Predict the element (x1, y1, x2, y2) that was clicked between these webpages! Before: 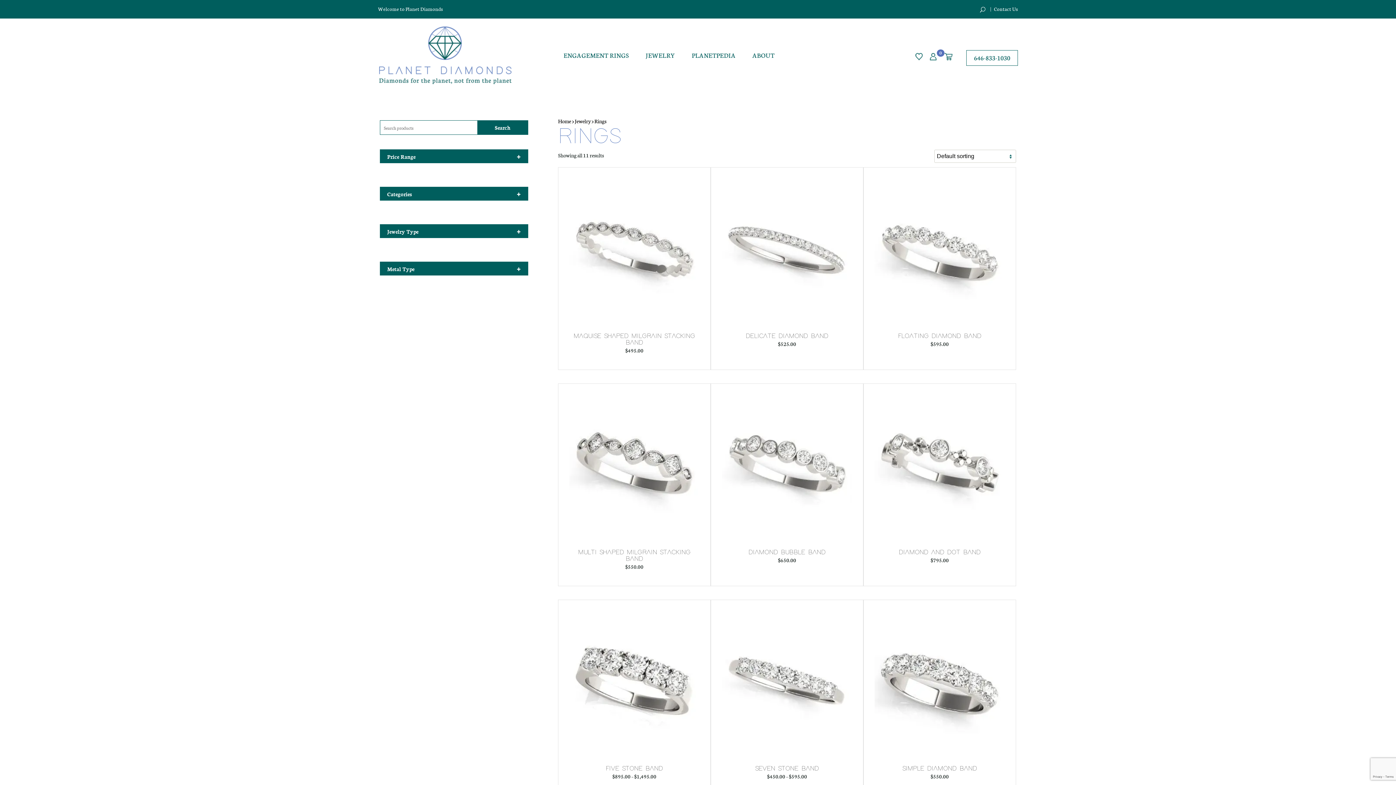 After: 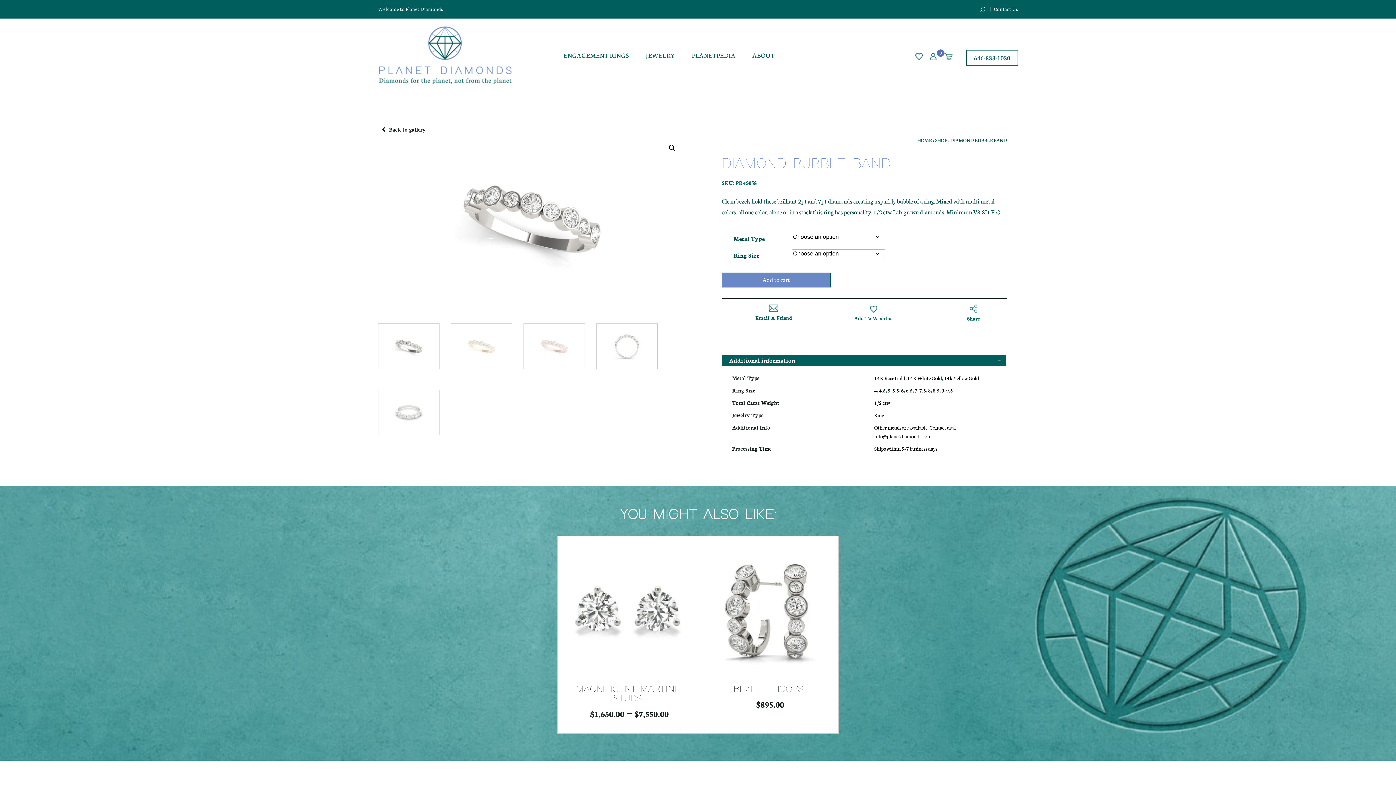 Action: bbox: (722, 398, 852, 565) label: DIAMOND BUBBLE BAND
$650.00